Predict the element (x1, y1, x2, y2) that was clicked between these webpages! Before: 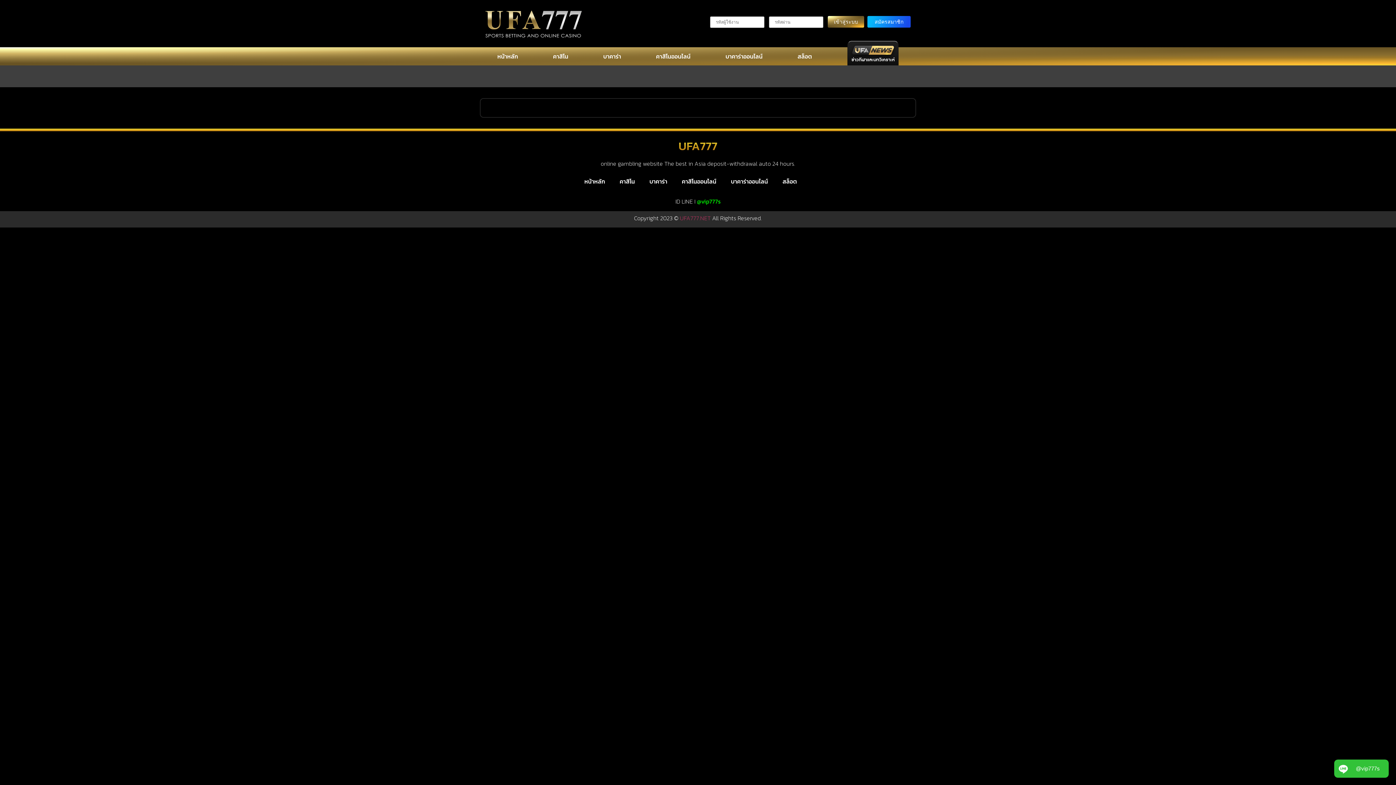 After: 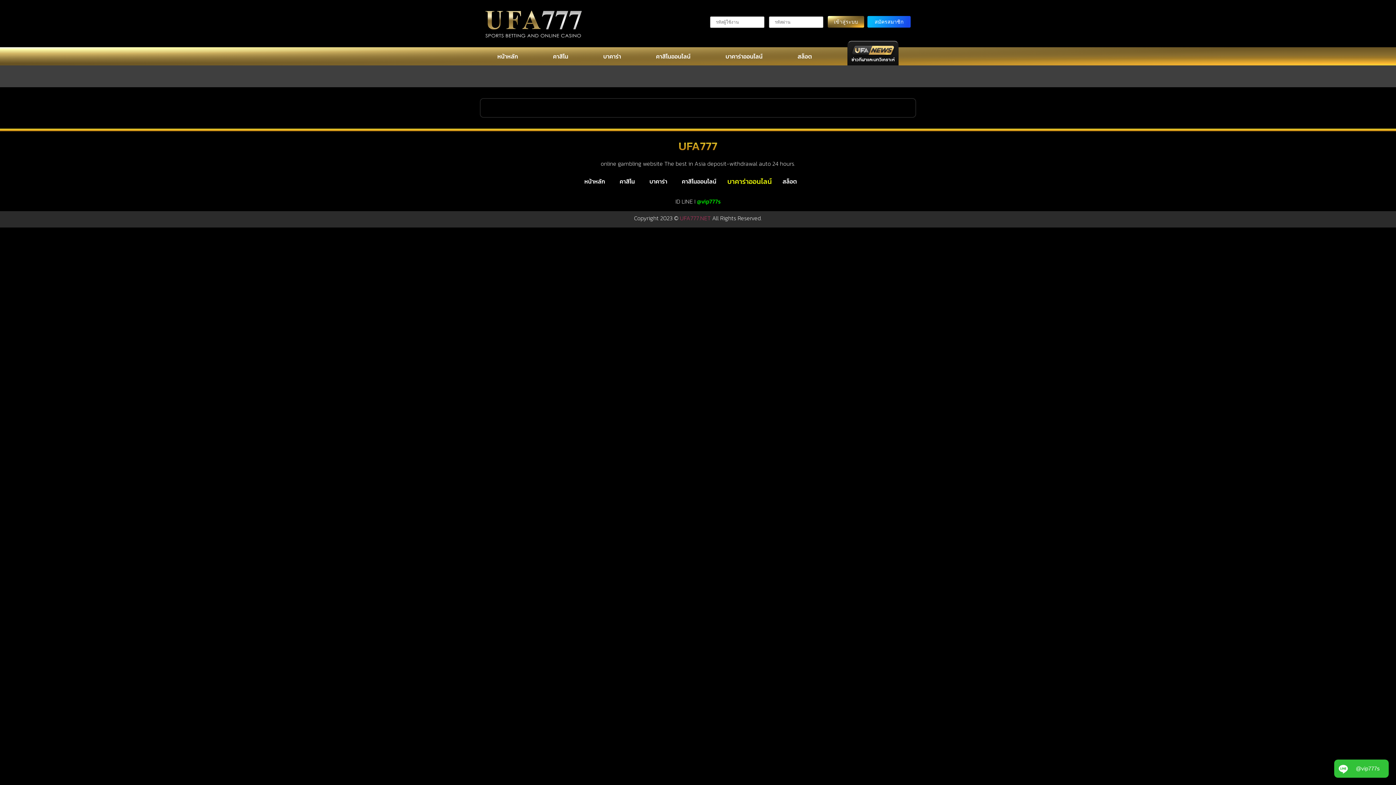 Action: bbox: (723, 173, 775, 189) label: บาคาร่าออนไลน์